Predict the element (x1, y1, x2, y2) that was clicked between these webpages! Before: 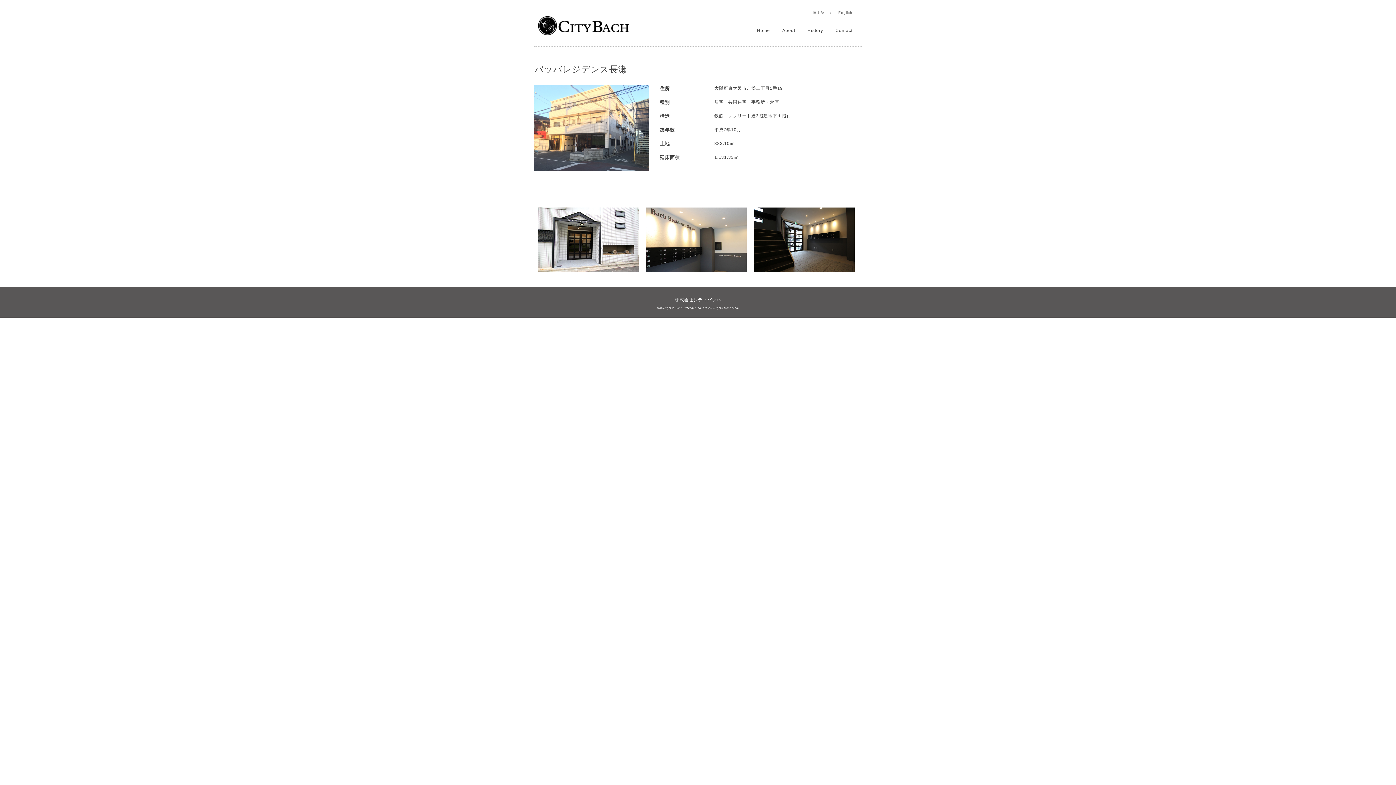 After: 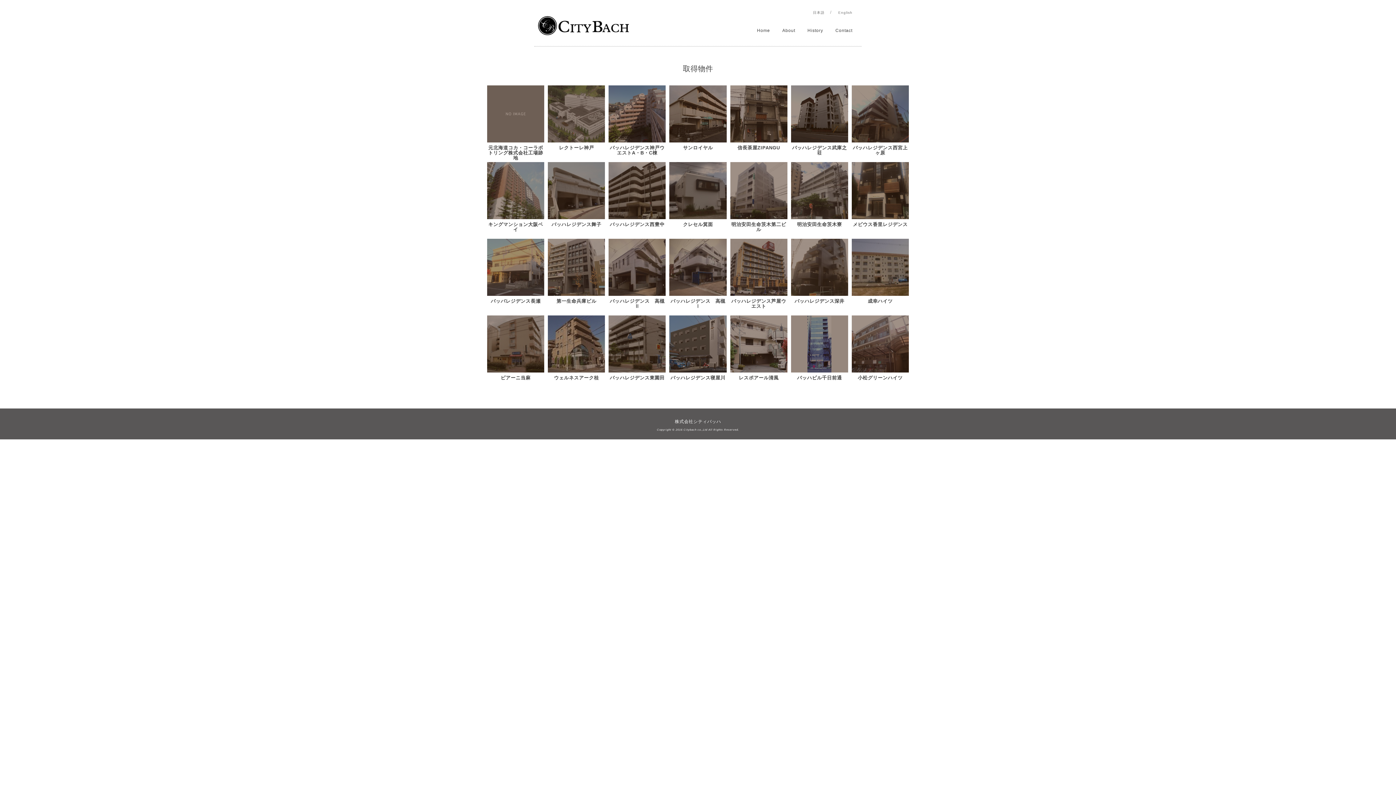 Action: bbox: (813, 10, 824, 14) label: 日本語